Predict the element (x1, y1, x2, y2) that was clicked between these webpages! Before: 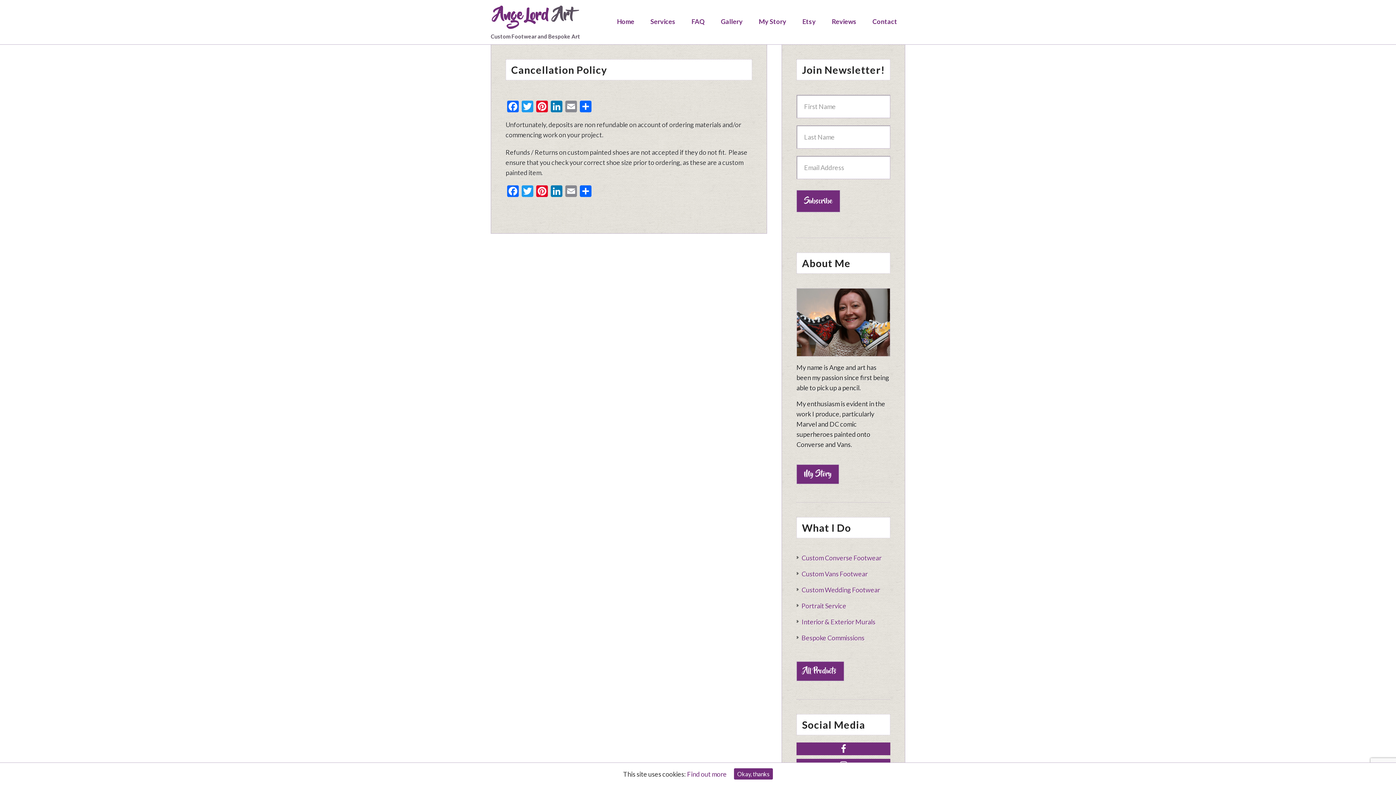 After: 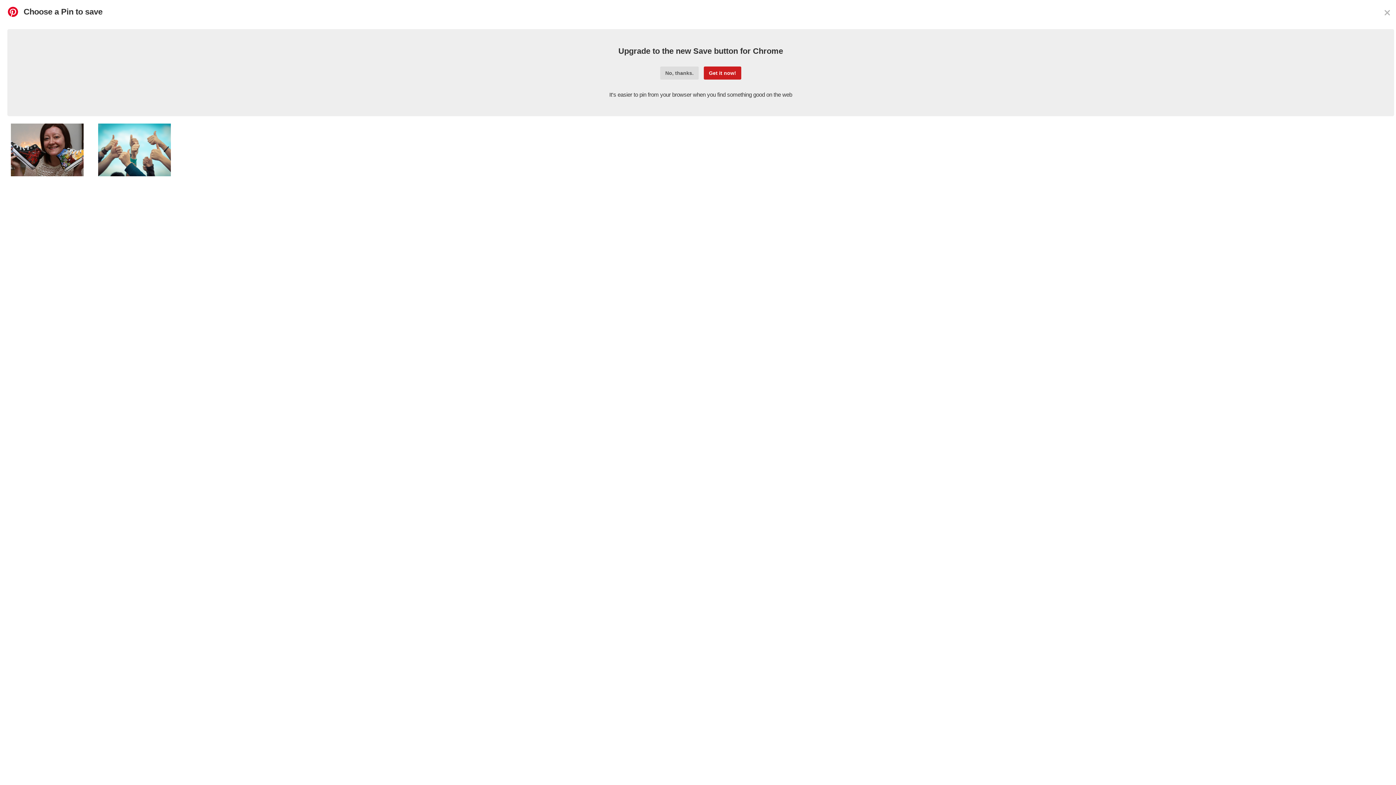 Action: bbox: (534, 185, 549, 198) label: Pinterest